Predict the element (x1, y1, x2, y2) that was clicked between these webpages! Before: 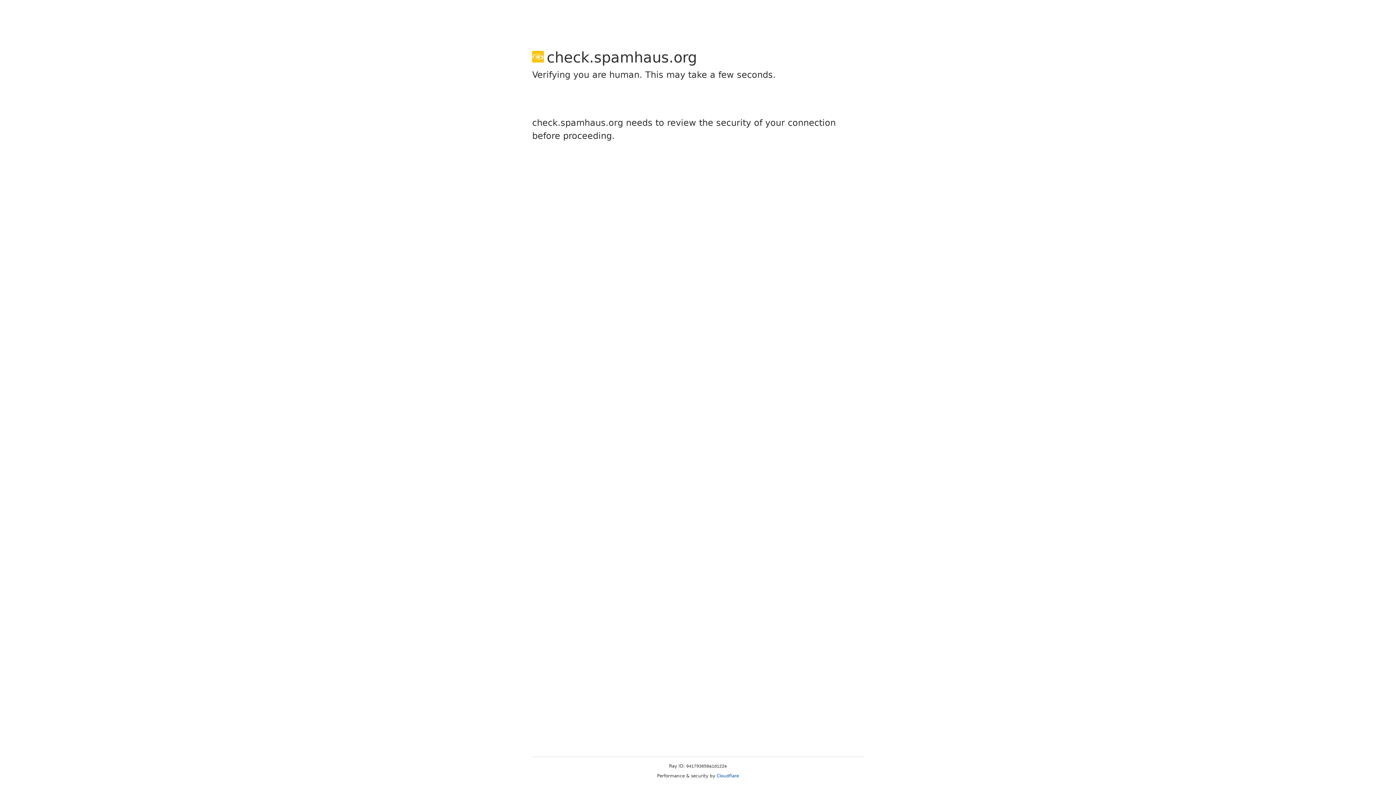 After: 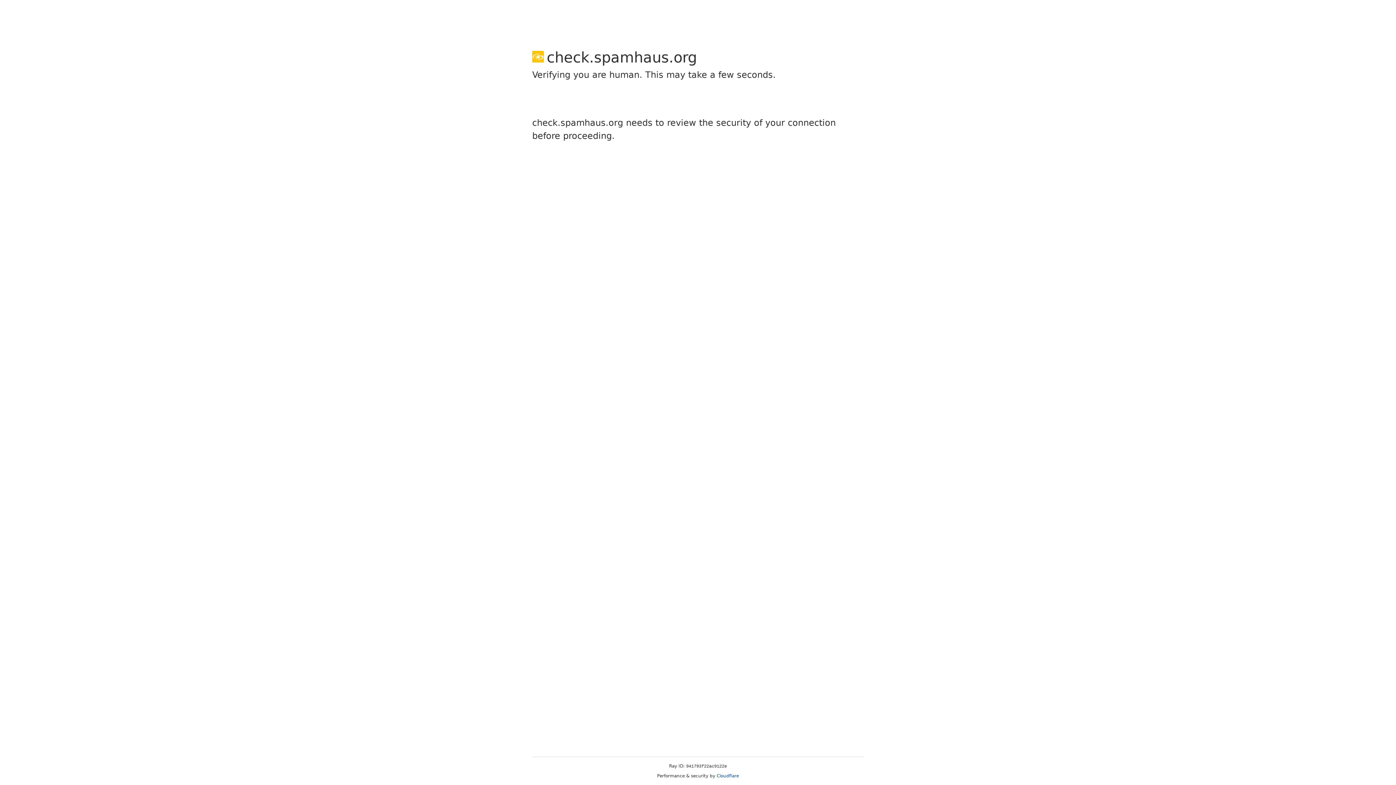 Action: bbox: (716, 773, 739, 778) label: Cloudflare